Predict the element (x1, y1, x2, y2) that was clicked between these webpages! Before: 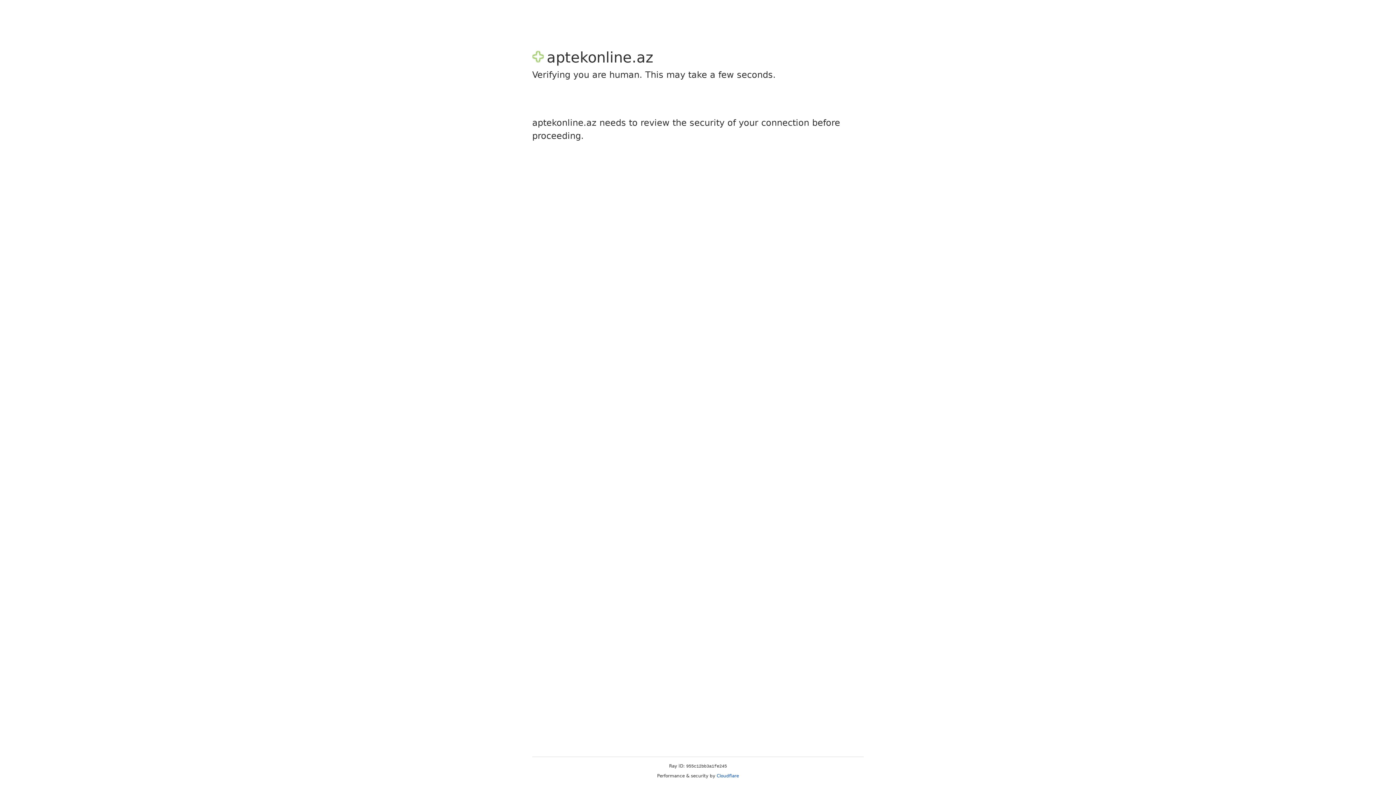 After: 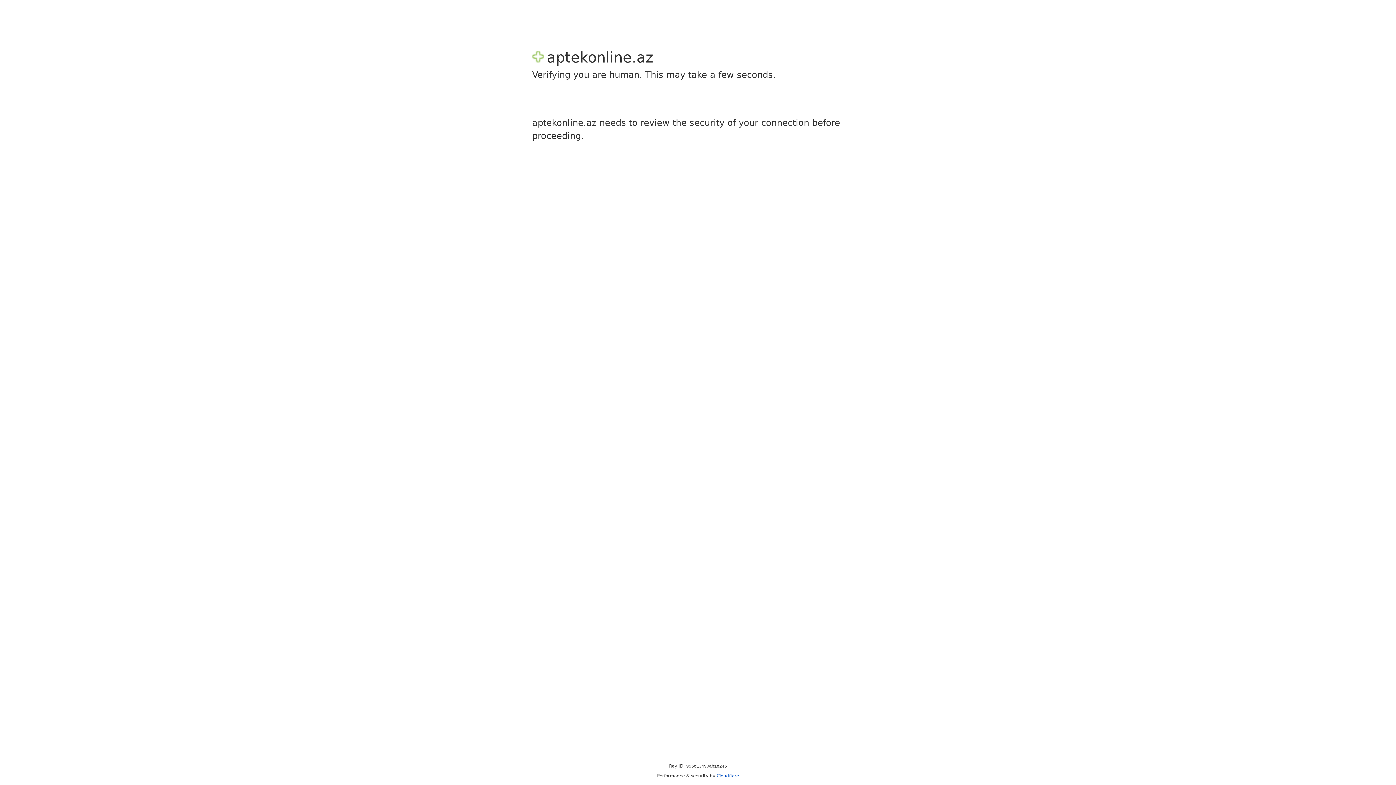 Action: bbox: (716, 773, 739, 778) label: Cloudflare